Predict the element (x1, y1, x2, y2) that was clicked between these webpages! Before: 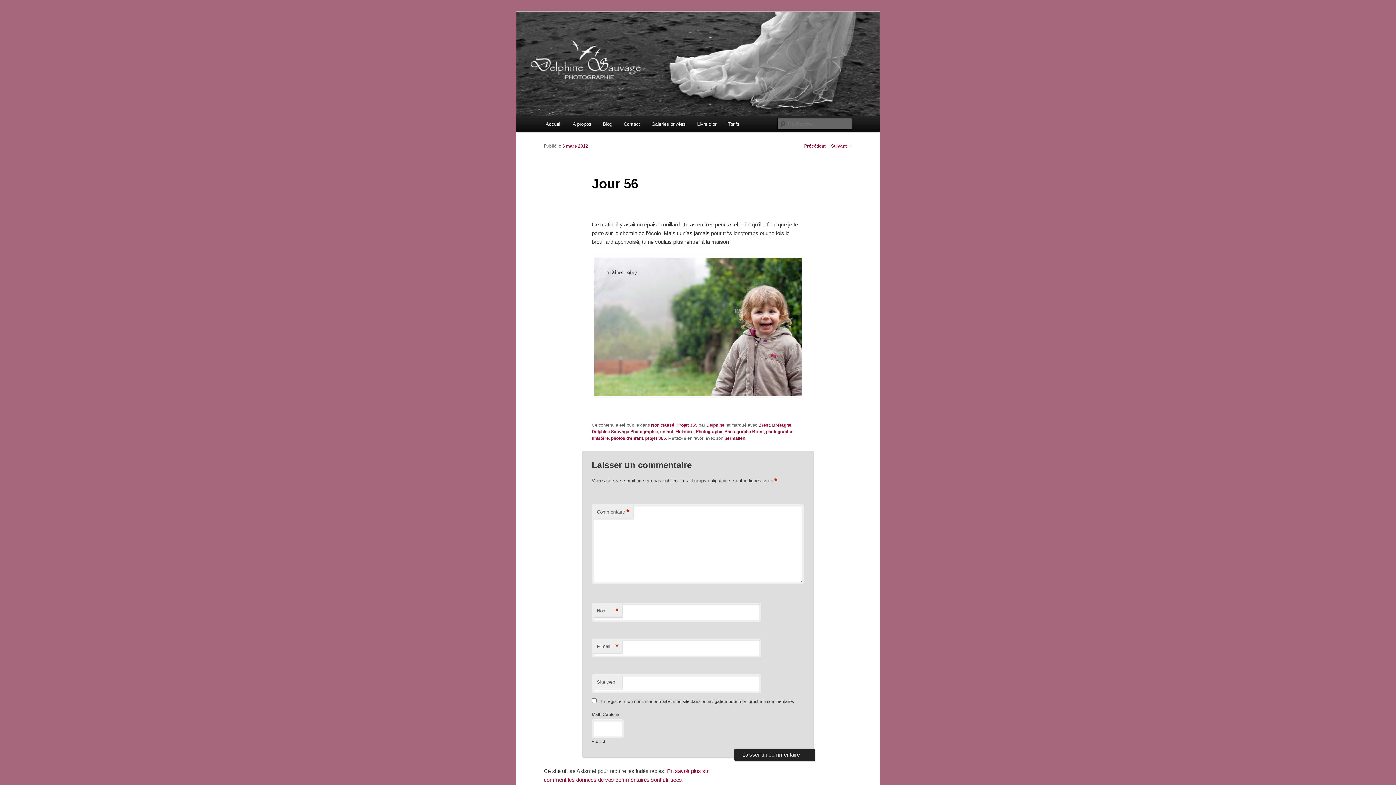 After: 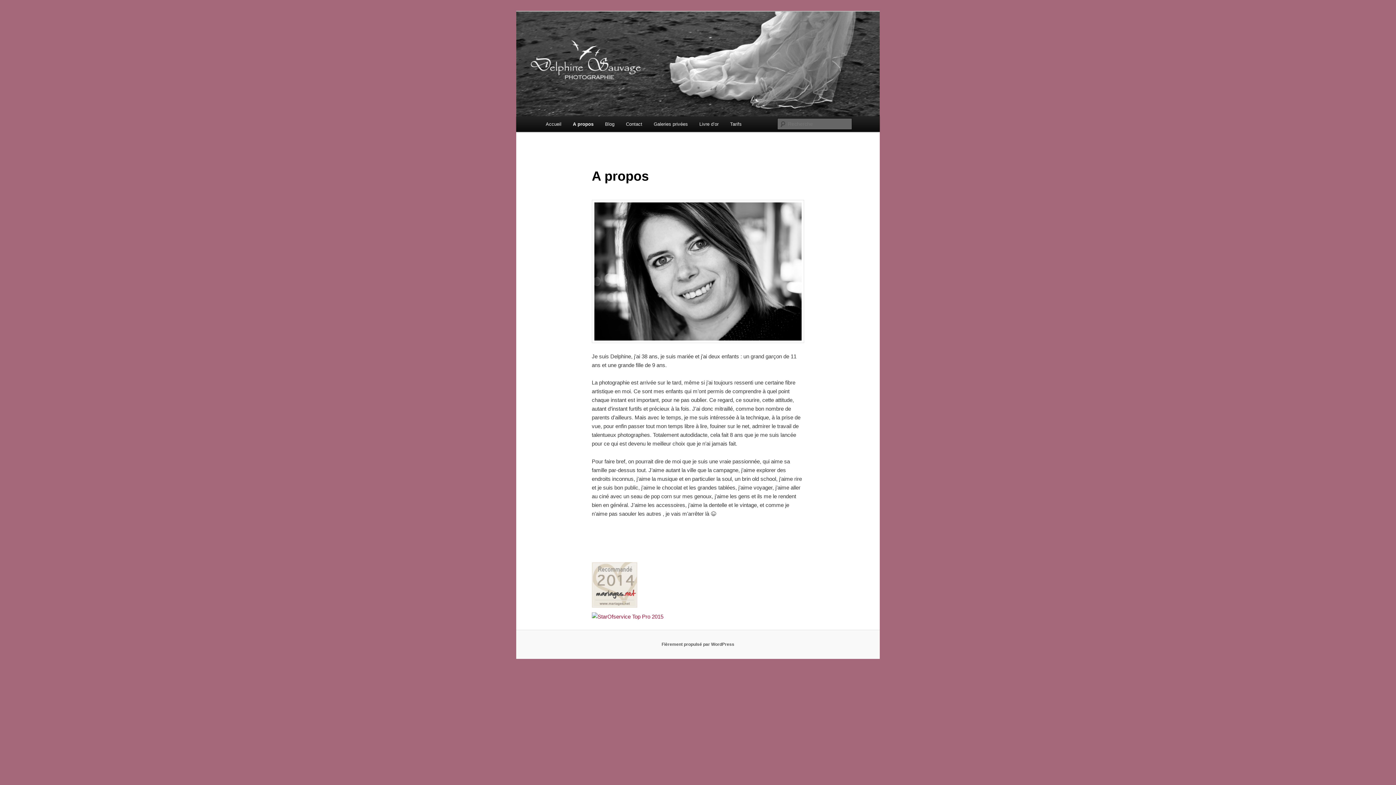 Action: bbox: (567, 116, 597, 132) label: A propos